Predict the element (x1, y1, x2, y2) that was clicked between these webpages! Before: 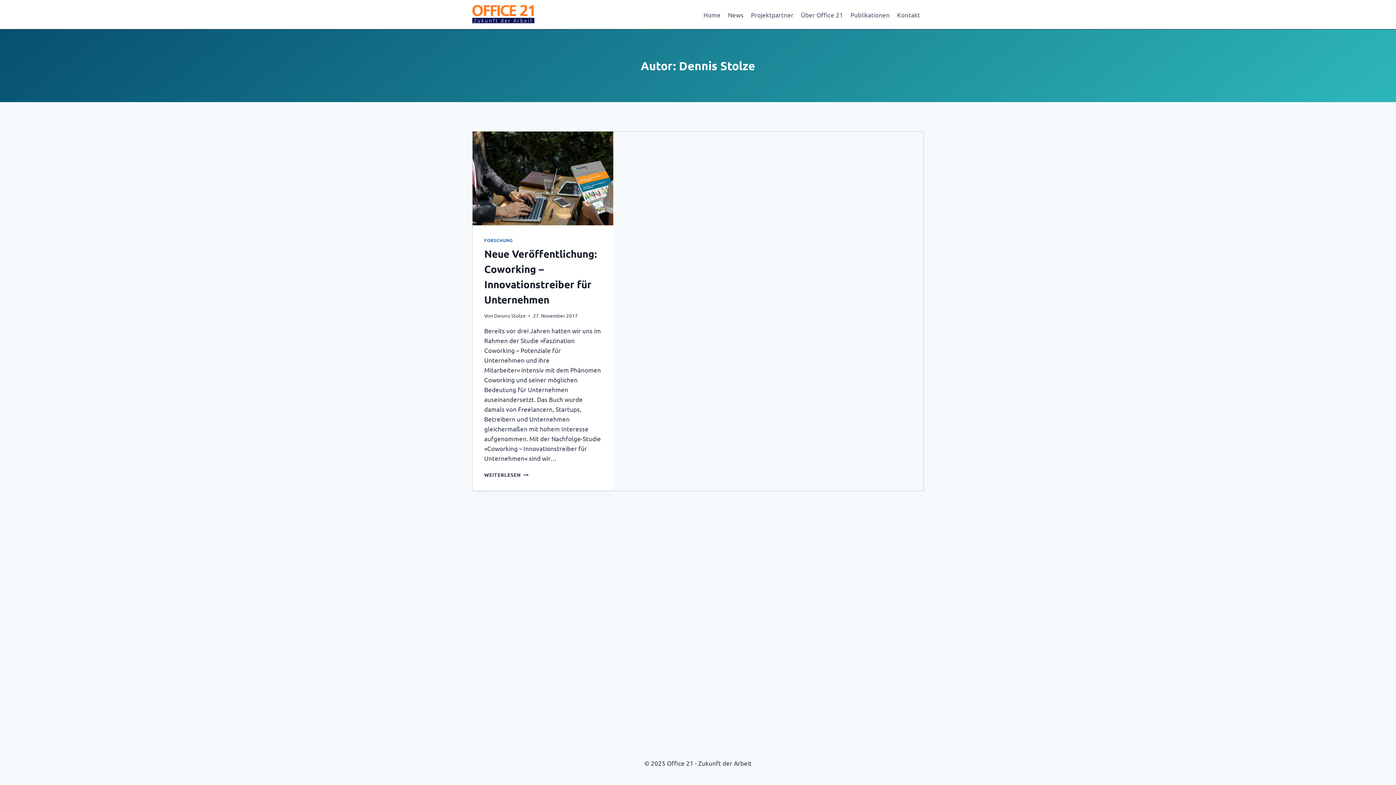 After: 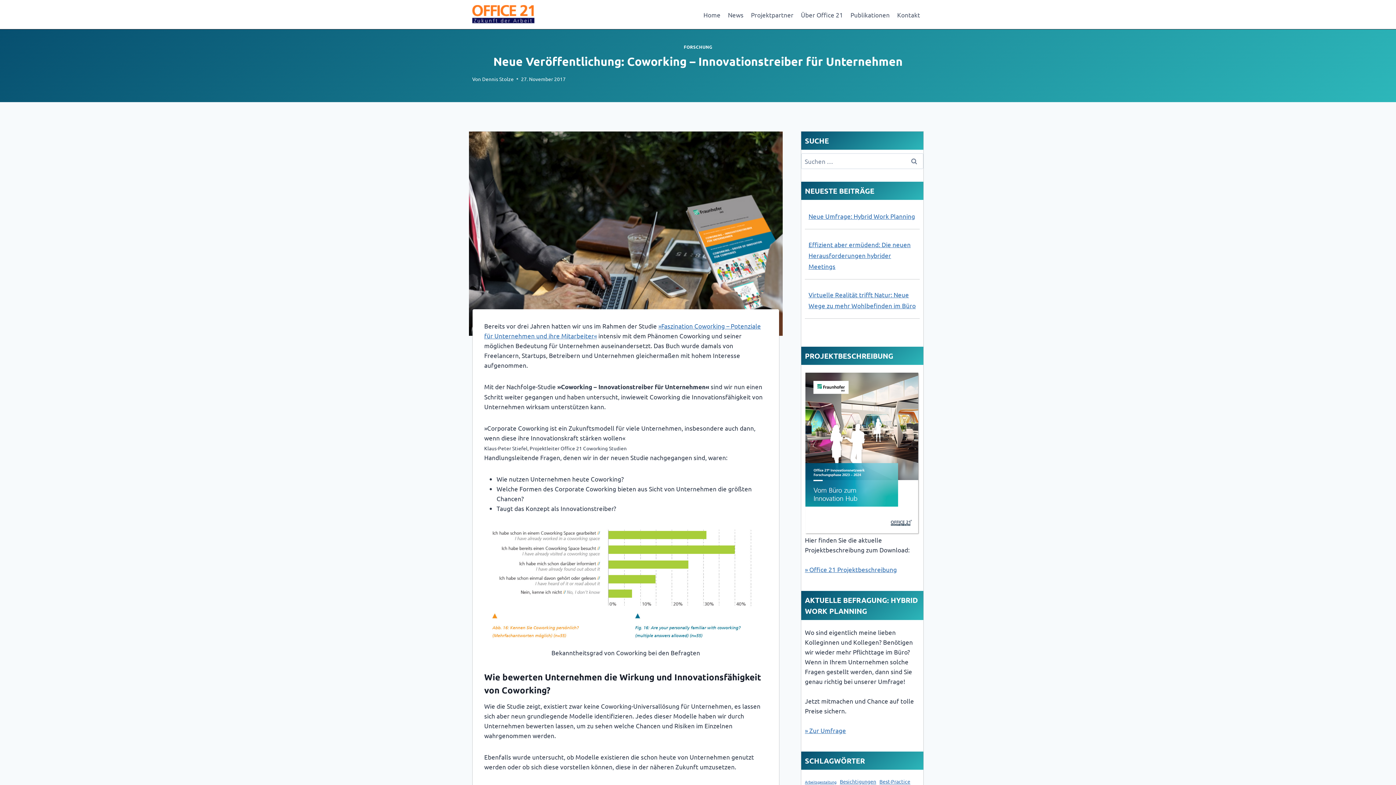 Action: bbox: (472, 131, 613, 225)